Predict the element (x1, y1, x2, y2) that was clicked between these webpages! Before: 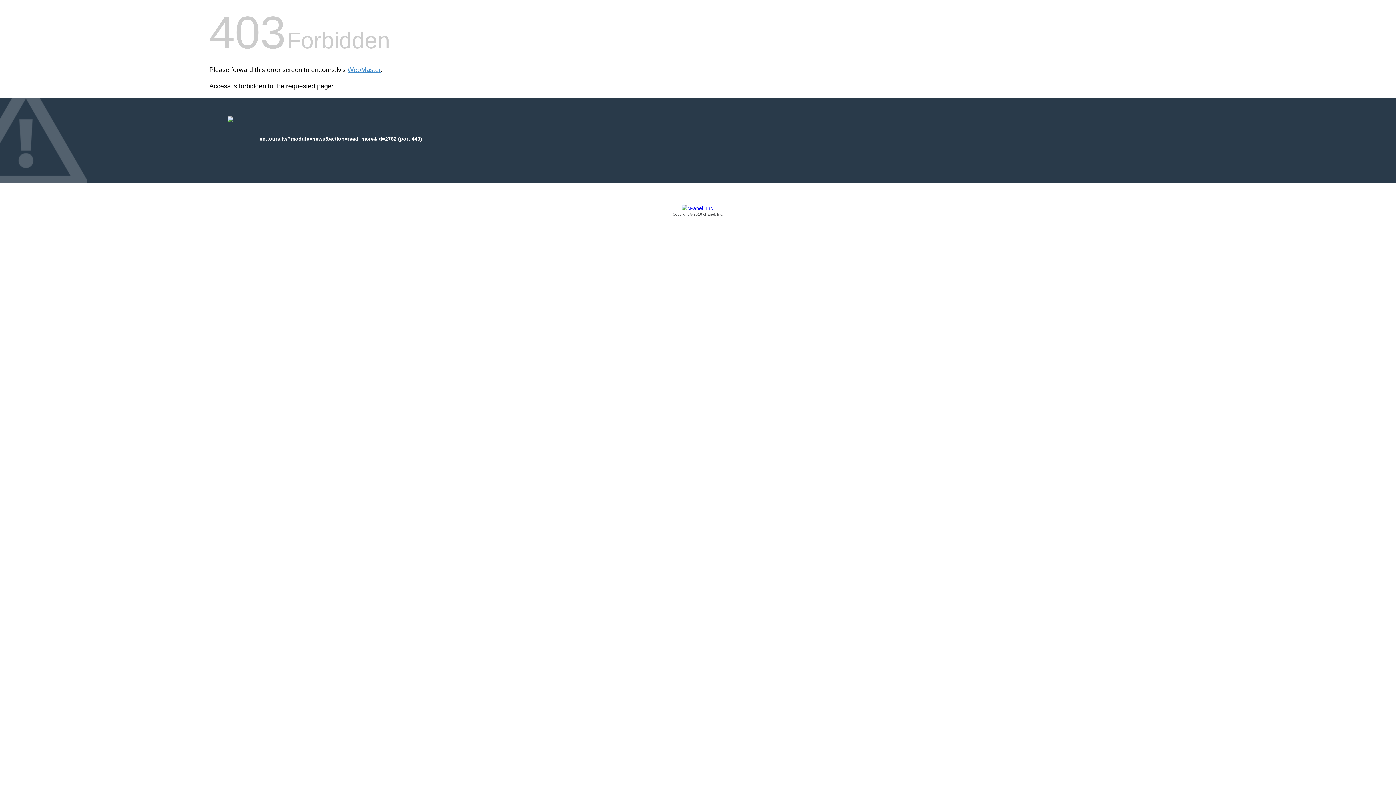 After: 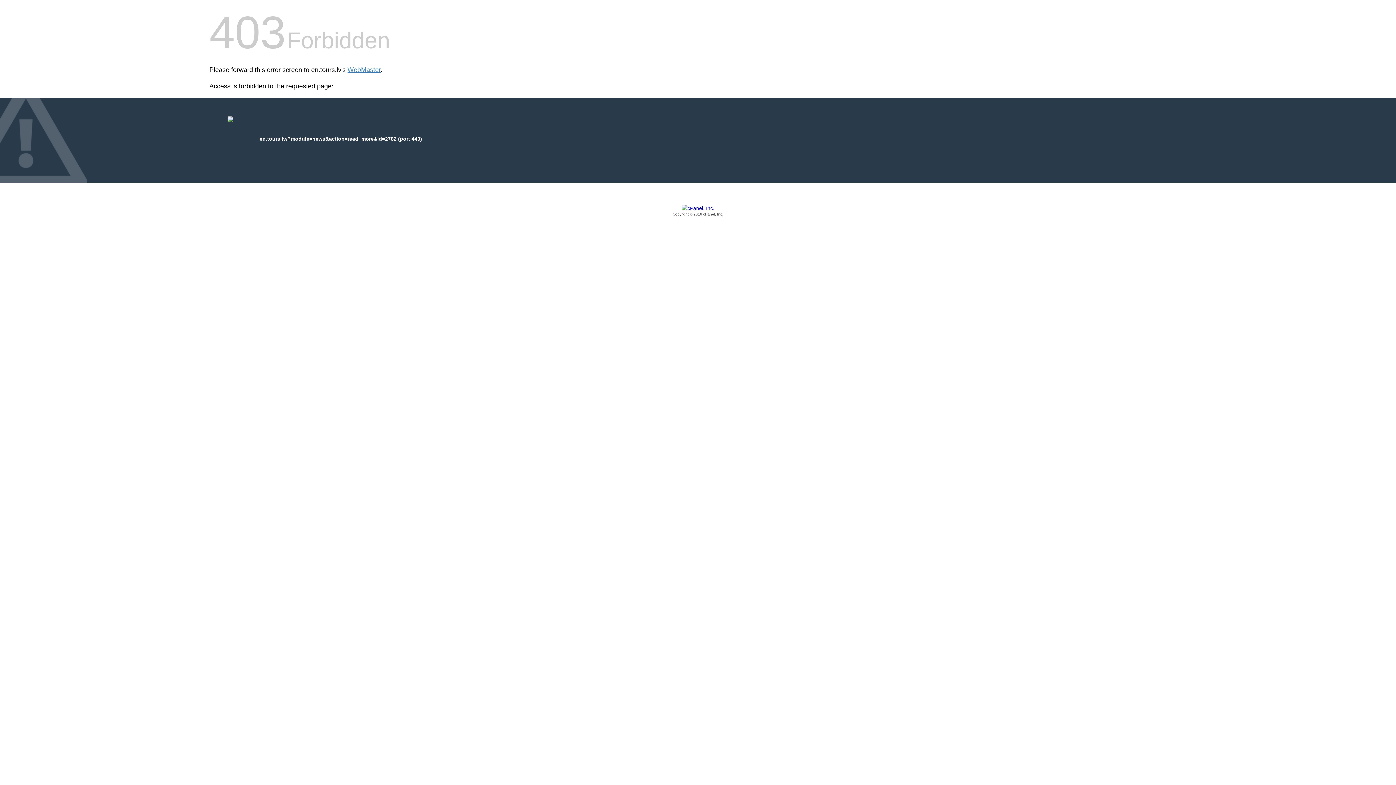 Action: label: Copyright © 2016 cPanel, Inc. bbox: (209, 205, 1186, 217)